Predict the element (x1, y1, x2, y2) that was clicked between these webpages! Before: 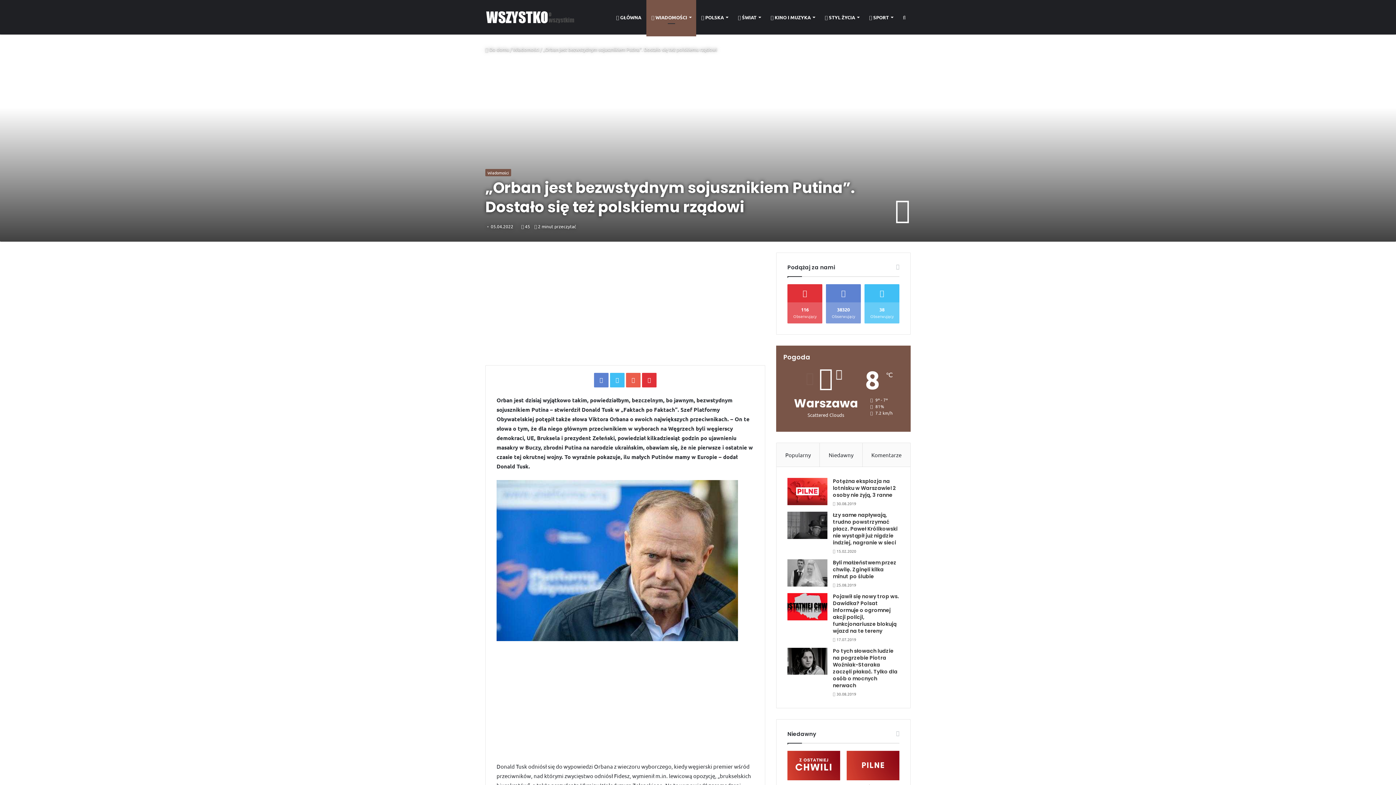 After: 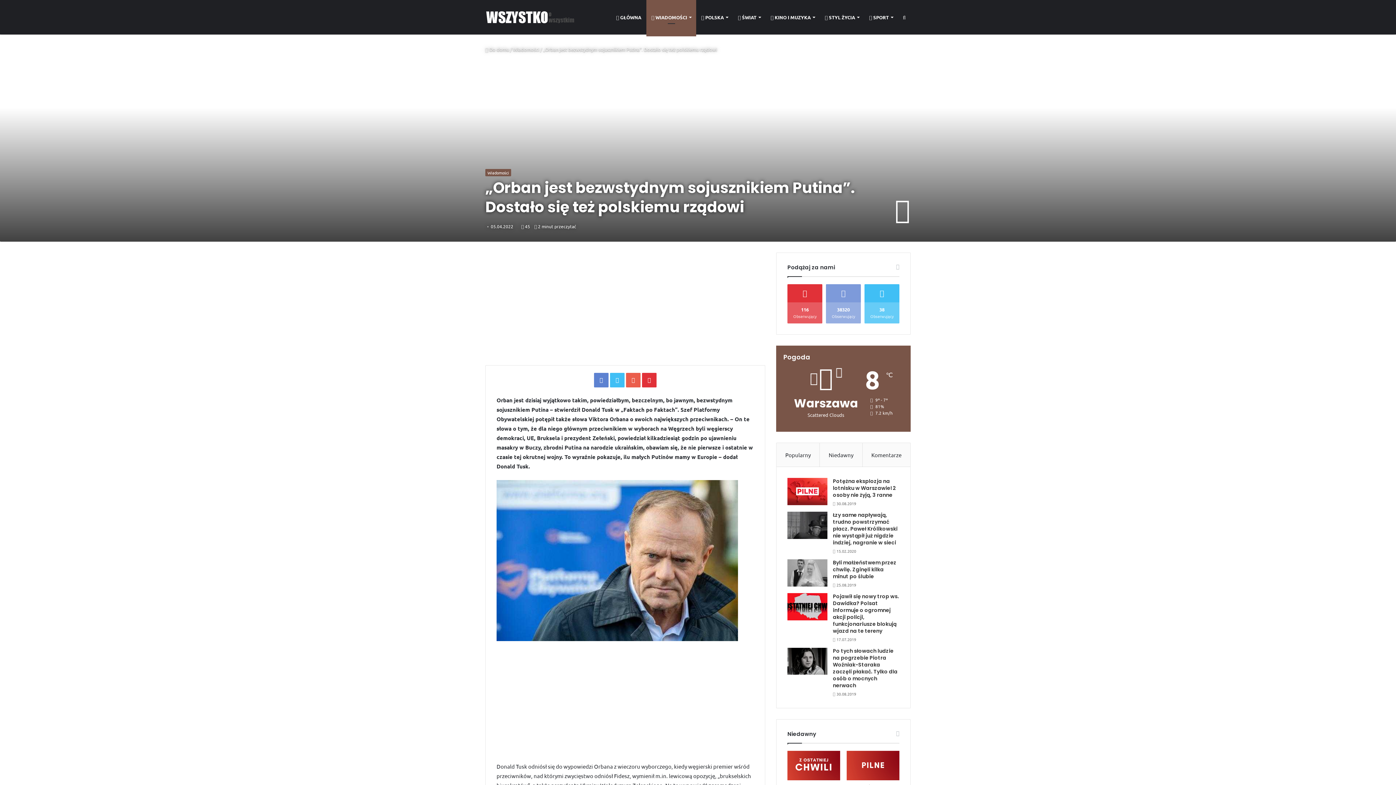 Action: label: 38320
Obserwujący bbox: (826, 284, 861, 323)